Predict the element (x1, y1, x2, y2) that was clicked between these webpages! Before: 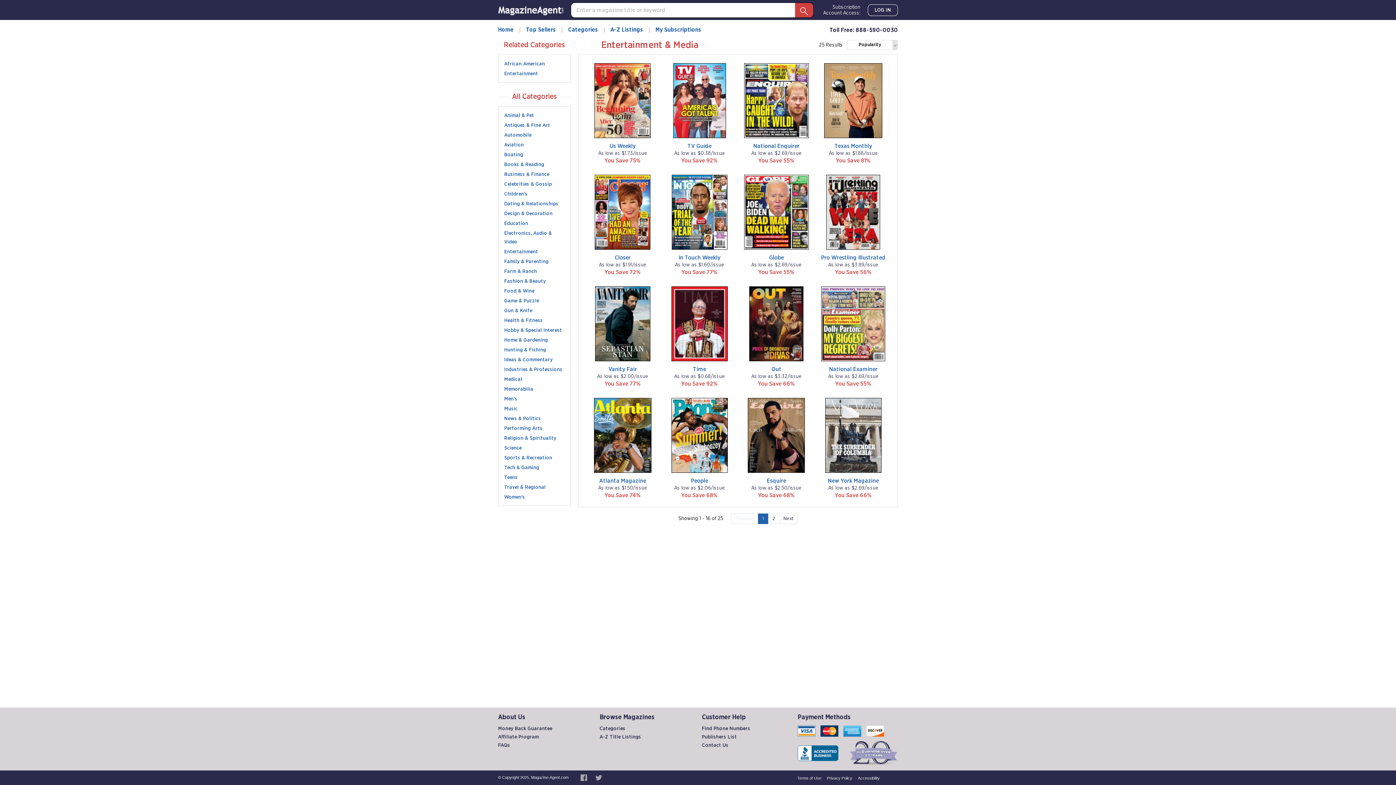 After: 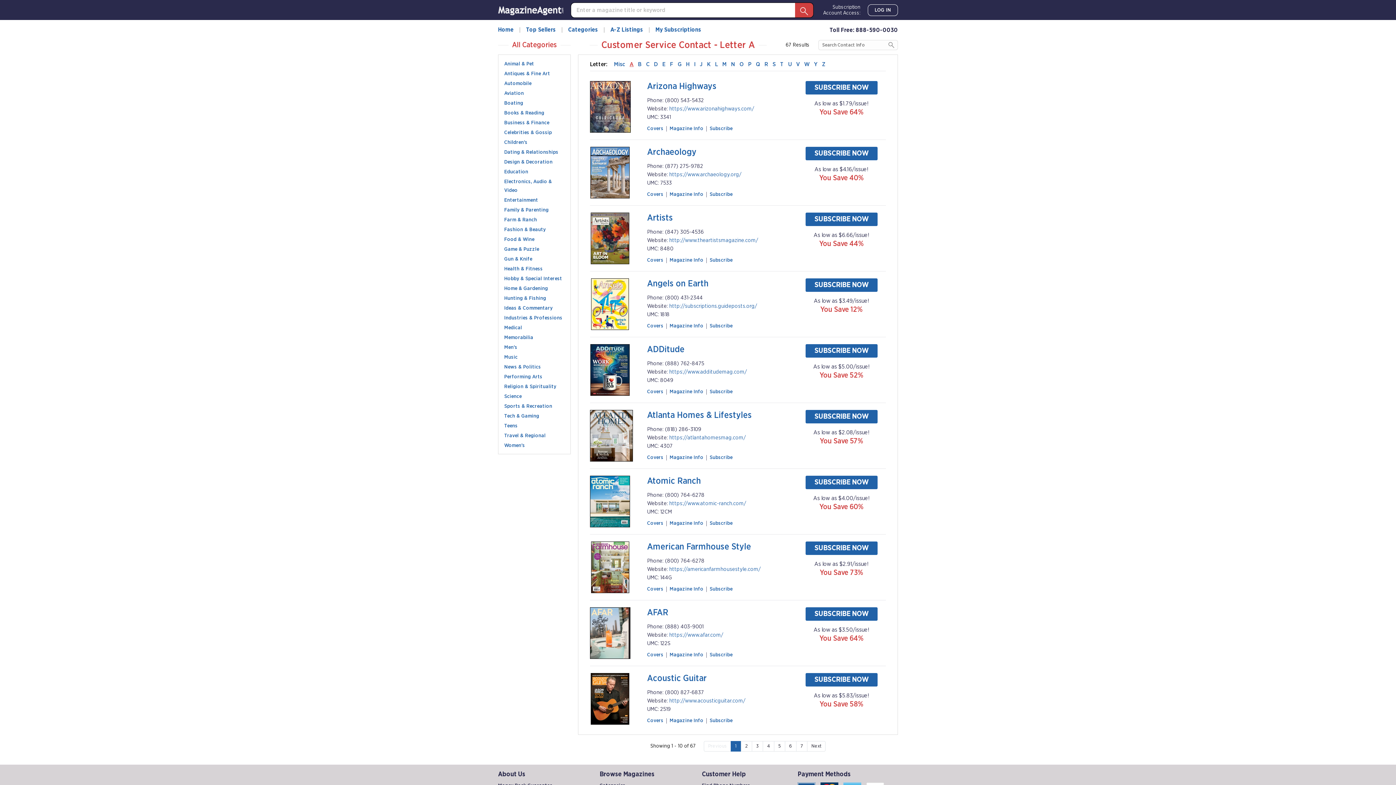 Action: bbox: (702, 726, 750, 731) label: Find Phone Numbers